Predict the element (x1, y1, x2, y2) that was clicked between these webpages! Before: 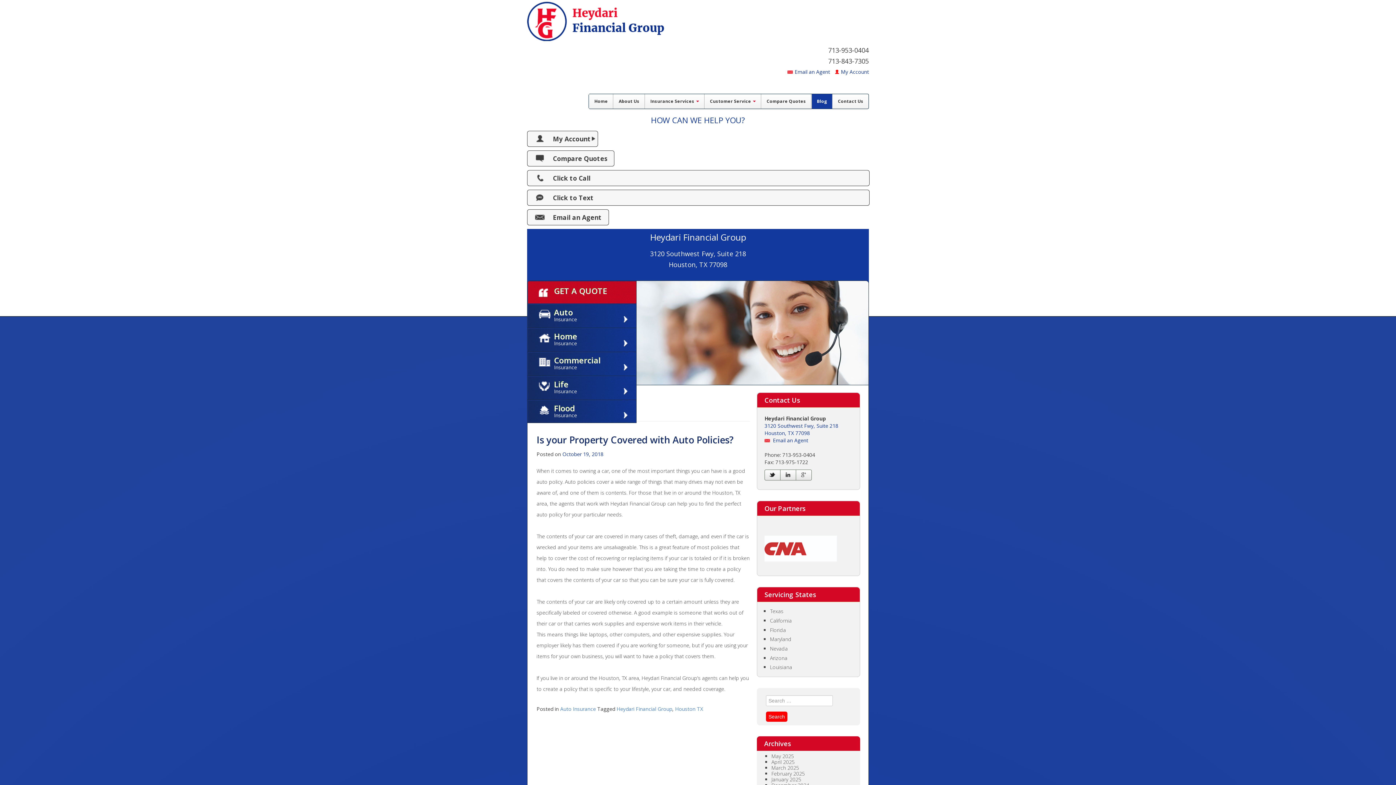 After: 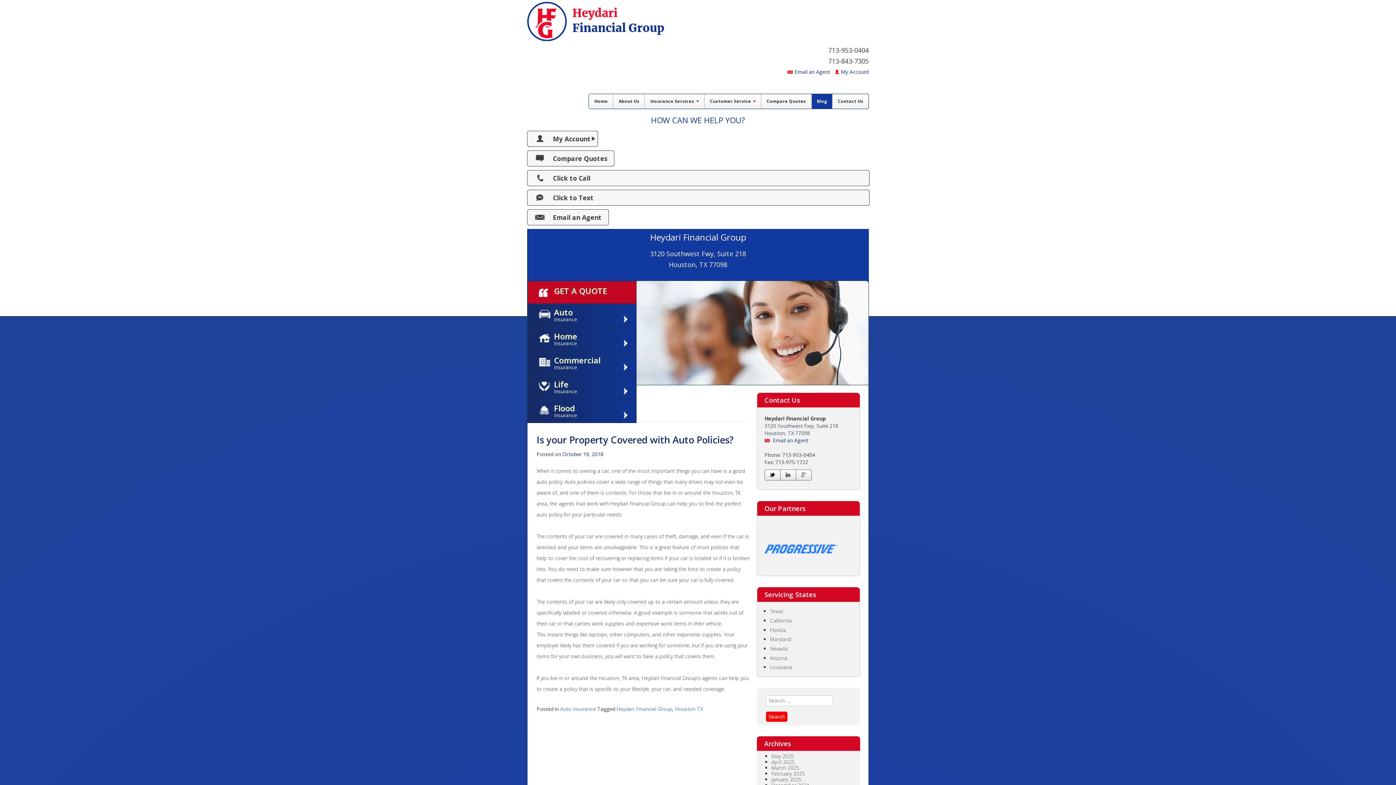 Action: label: 3120 Southwest Fwy, Suite 218
Houston, TX 77098
 bbox: (764, 422, 838, 436)